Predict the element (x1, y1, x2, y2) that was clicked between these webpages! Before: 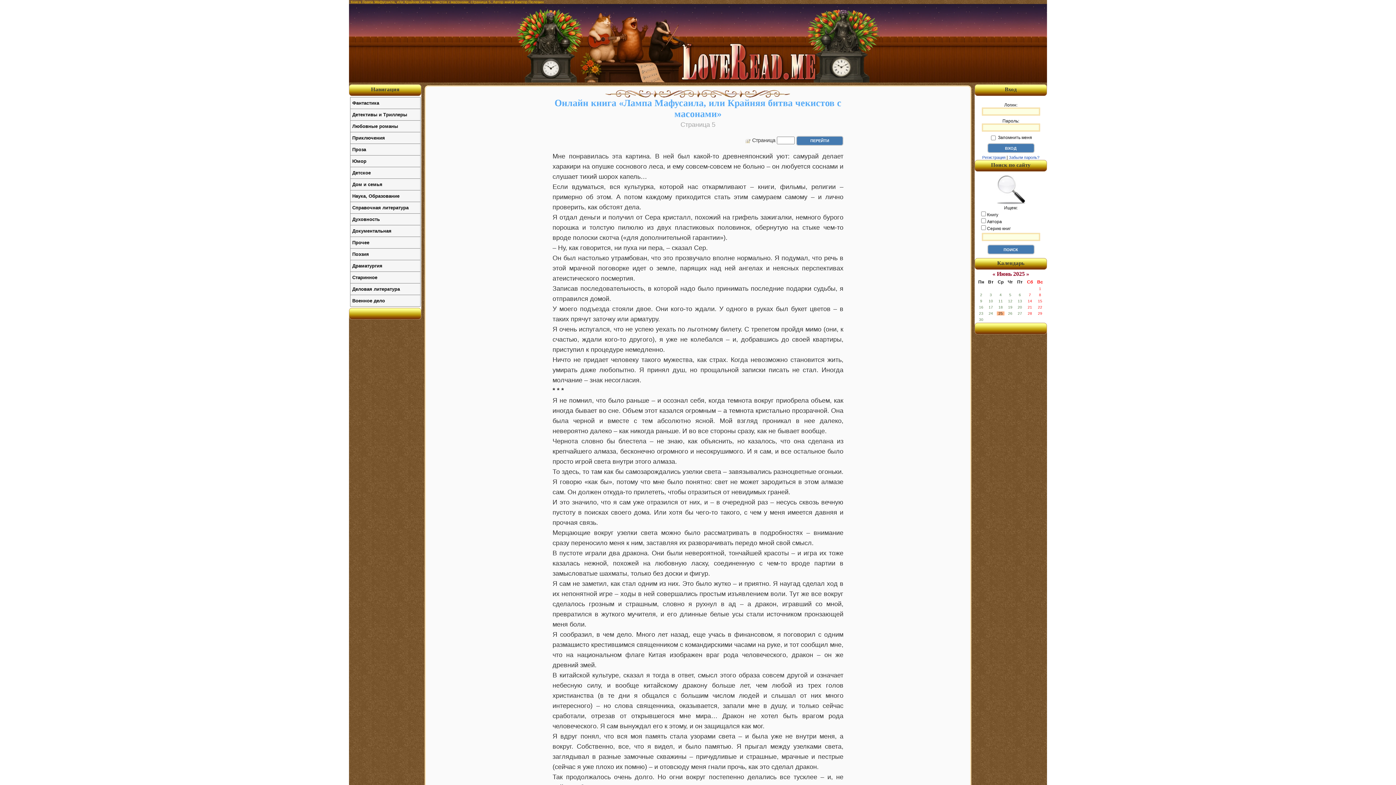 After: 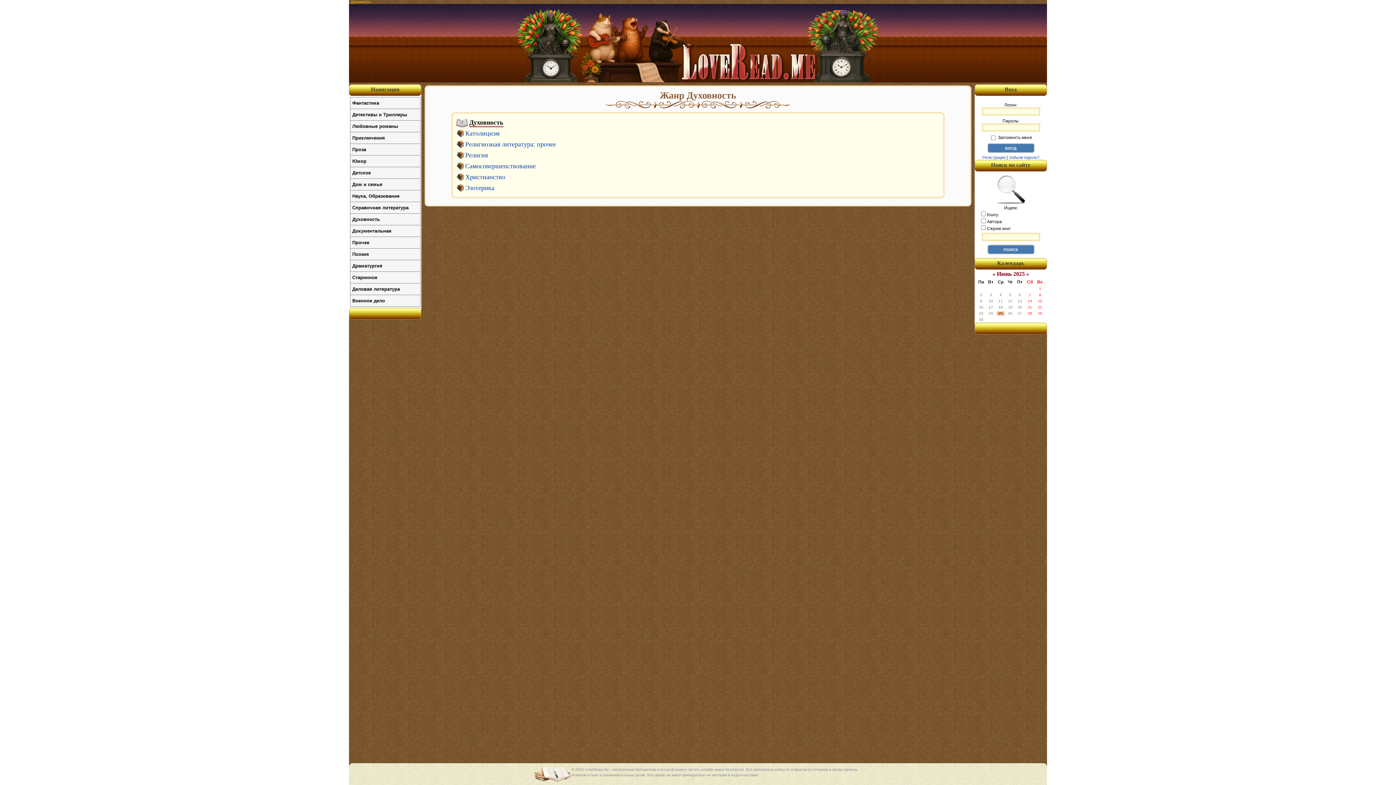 Action: label: Духовность bbox: (350, 213, 420, 225)